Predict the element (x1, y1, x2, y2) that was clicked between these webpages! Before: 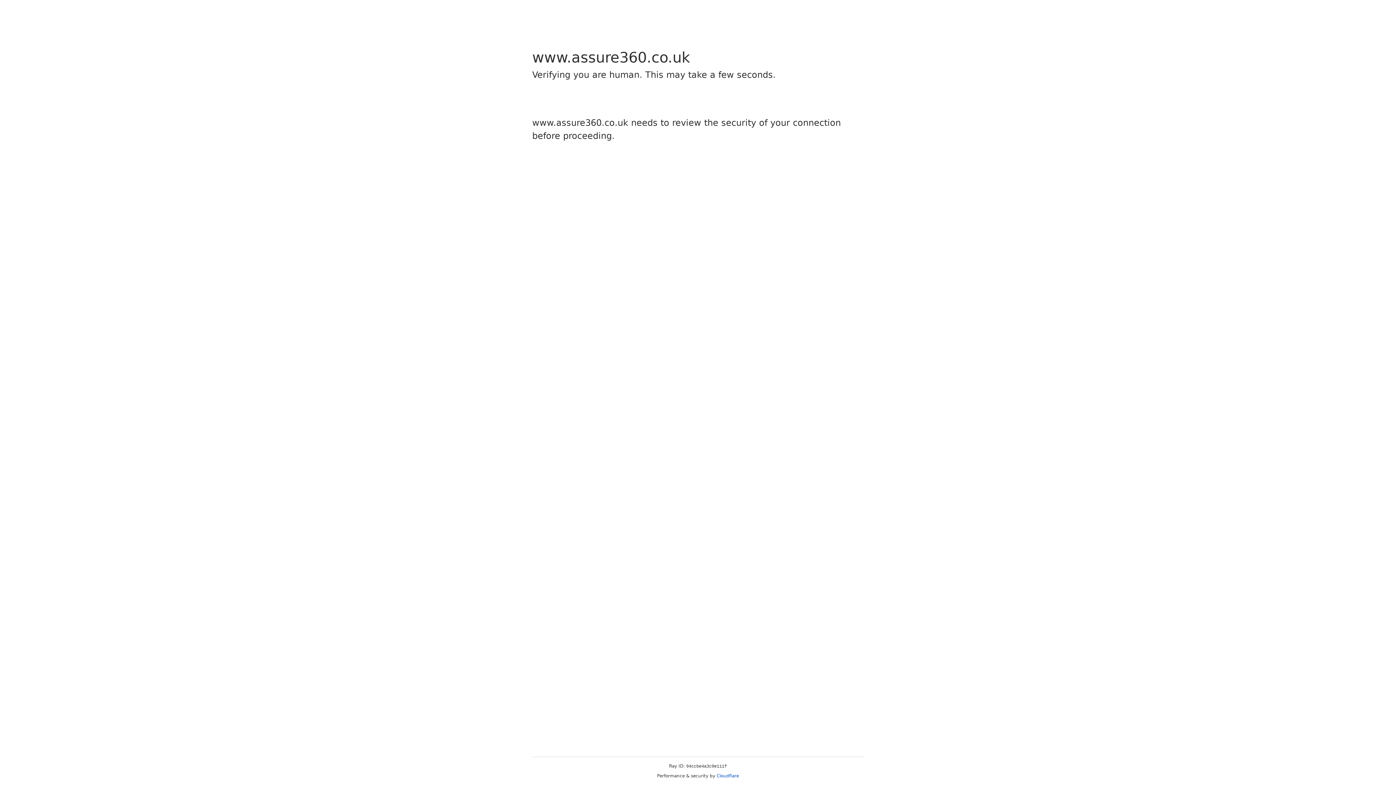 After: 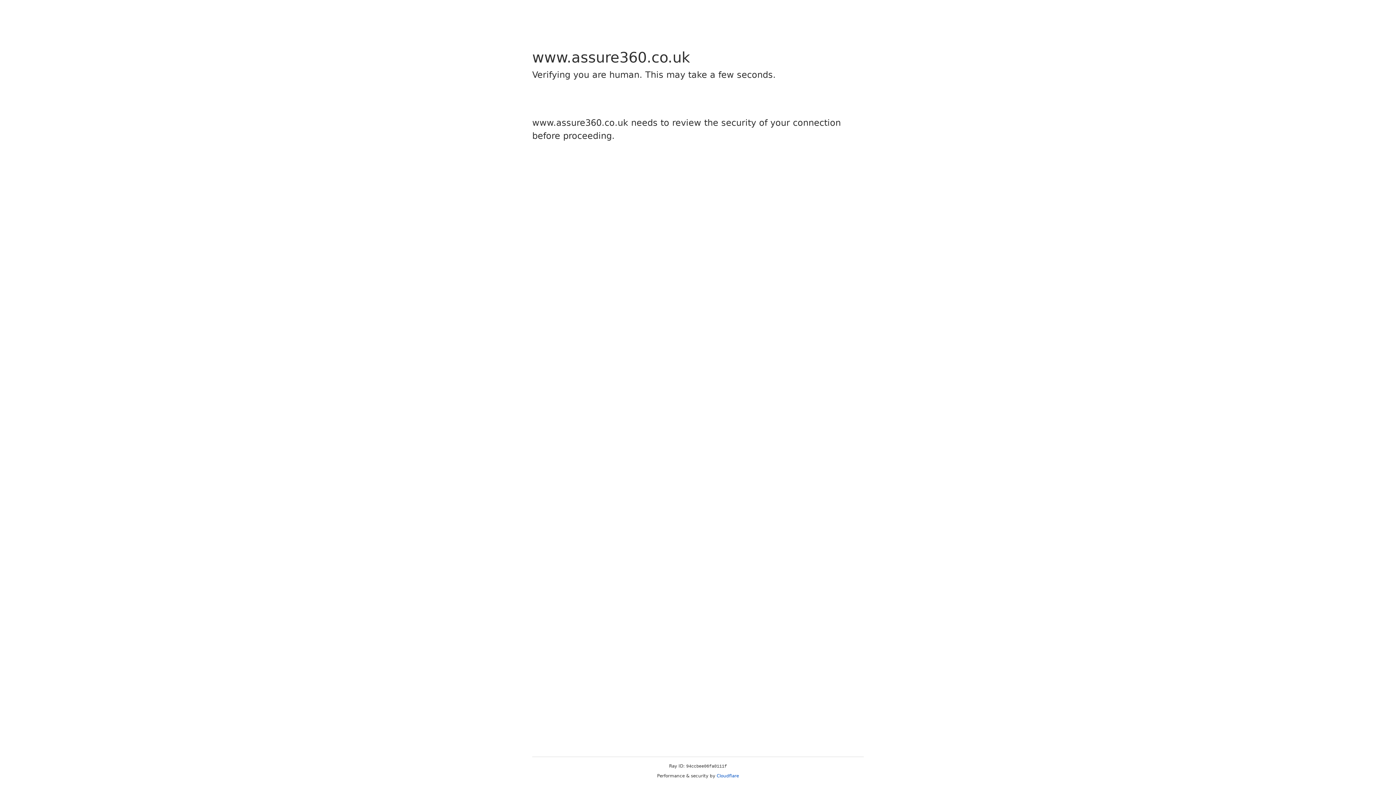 Action: label: Cloudflare bbox: (716, 773, 739, 778)